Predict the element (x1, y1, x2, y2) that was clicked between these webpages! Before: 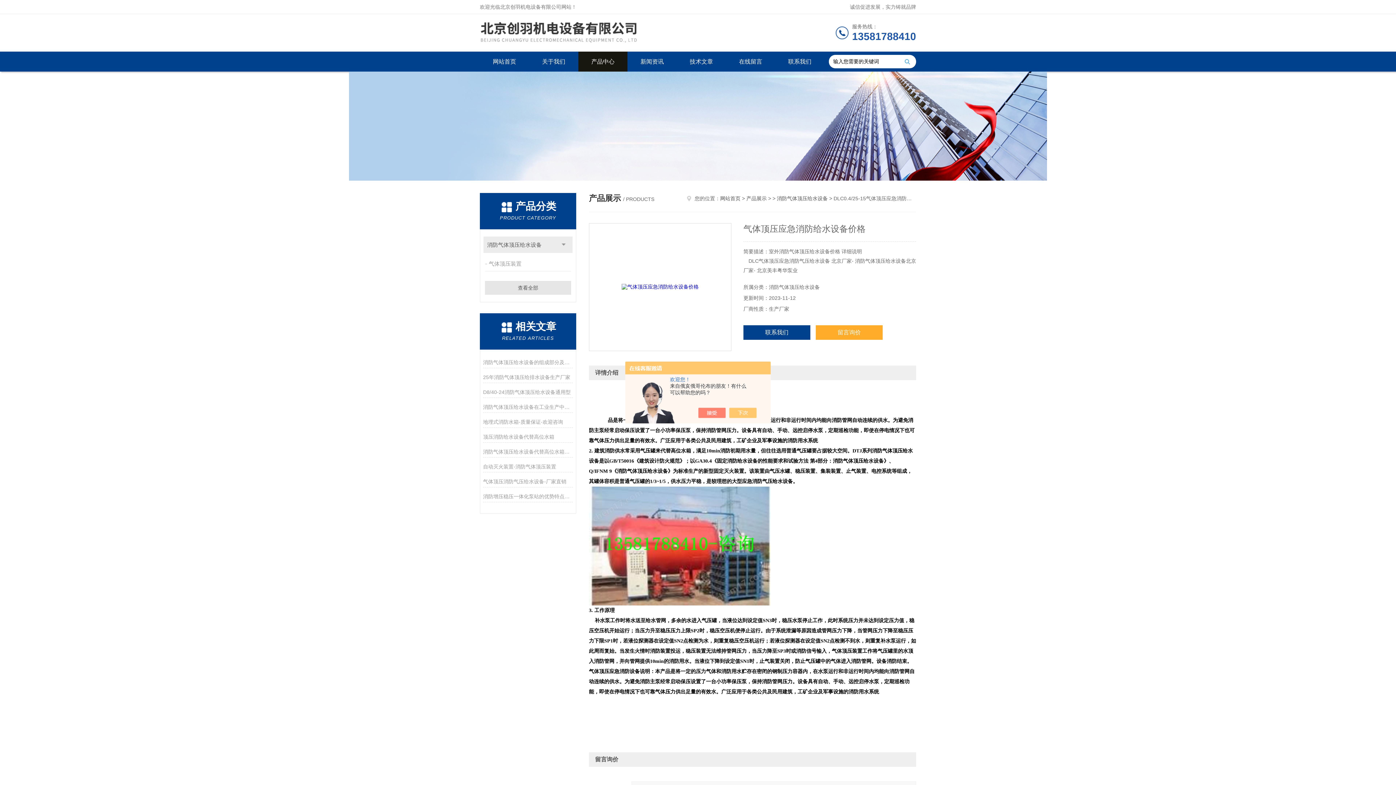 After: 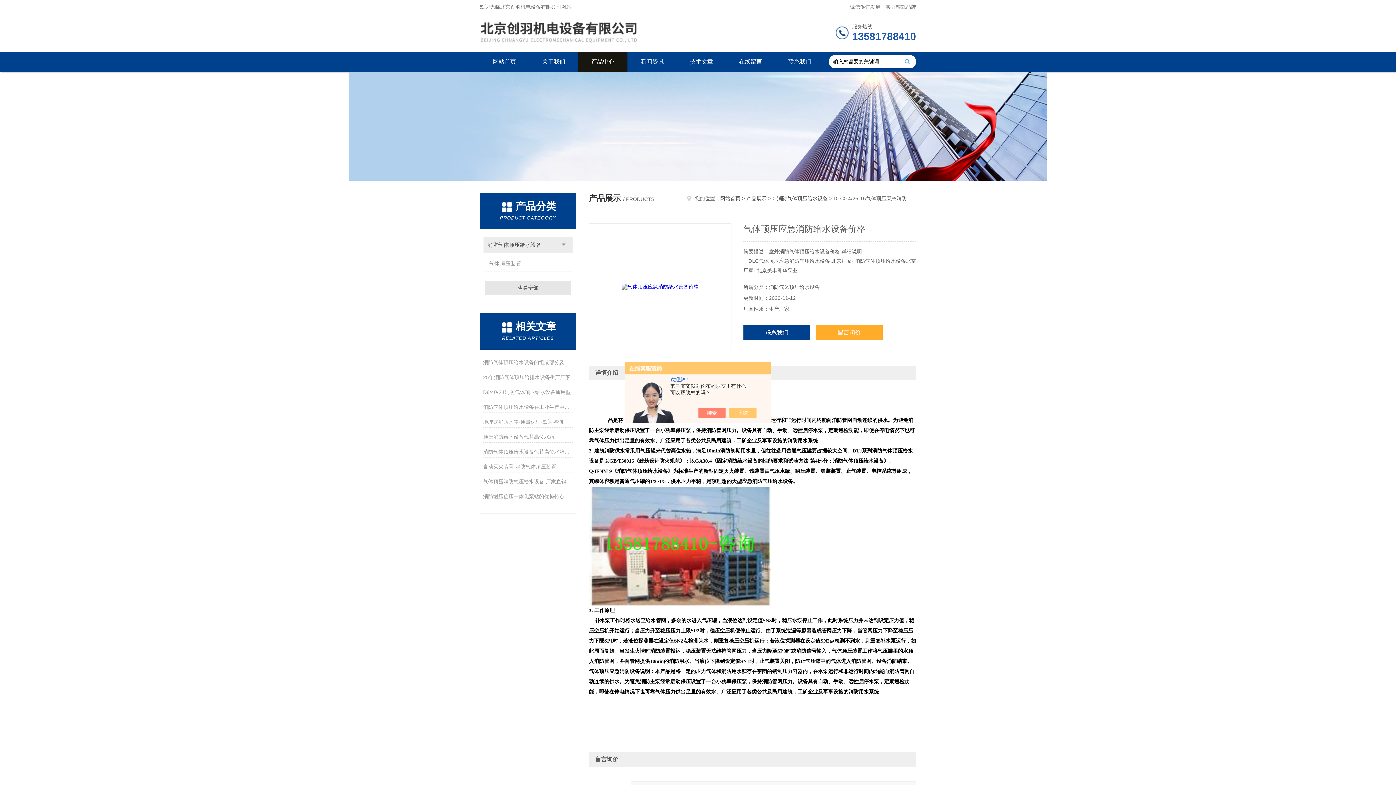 Action: bbox: (589, 223, 731, 351)